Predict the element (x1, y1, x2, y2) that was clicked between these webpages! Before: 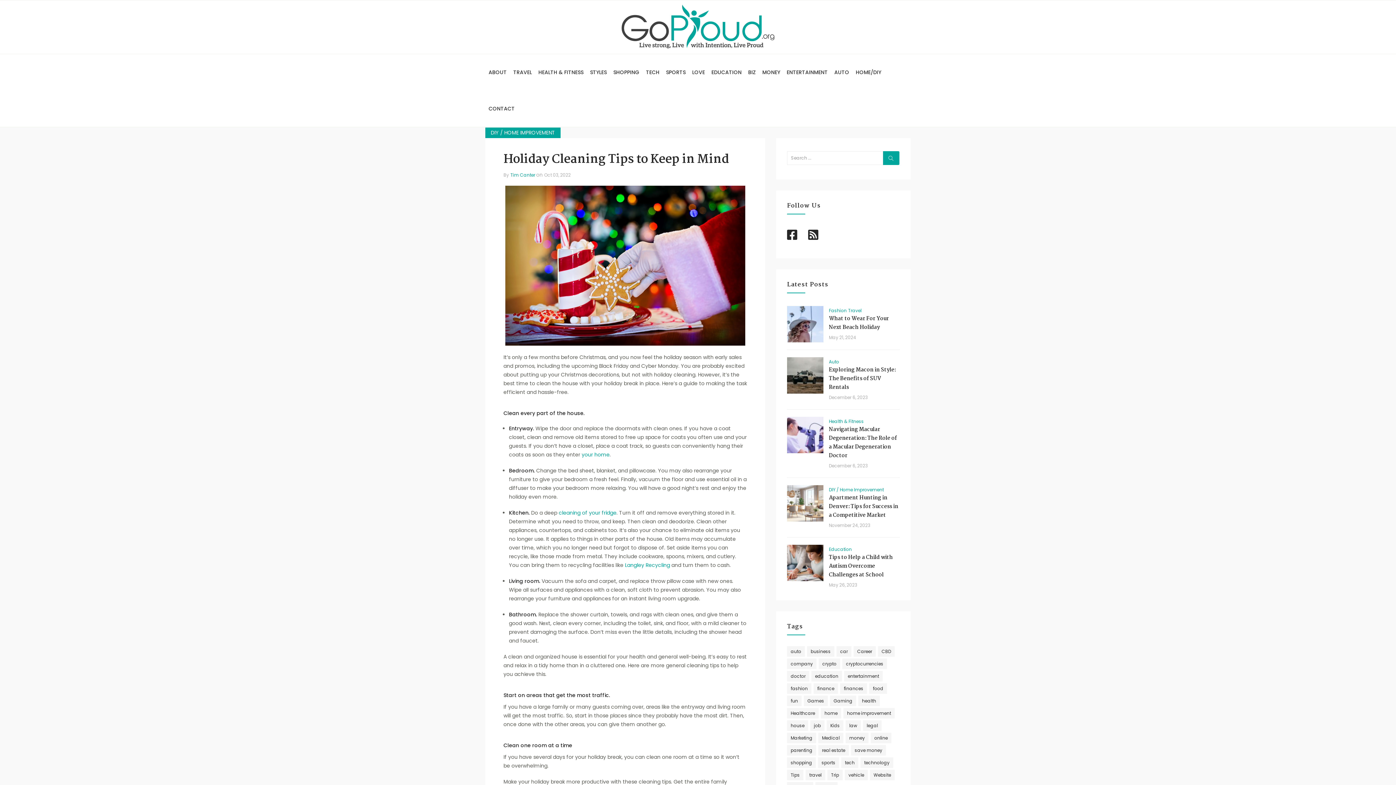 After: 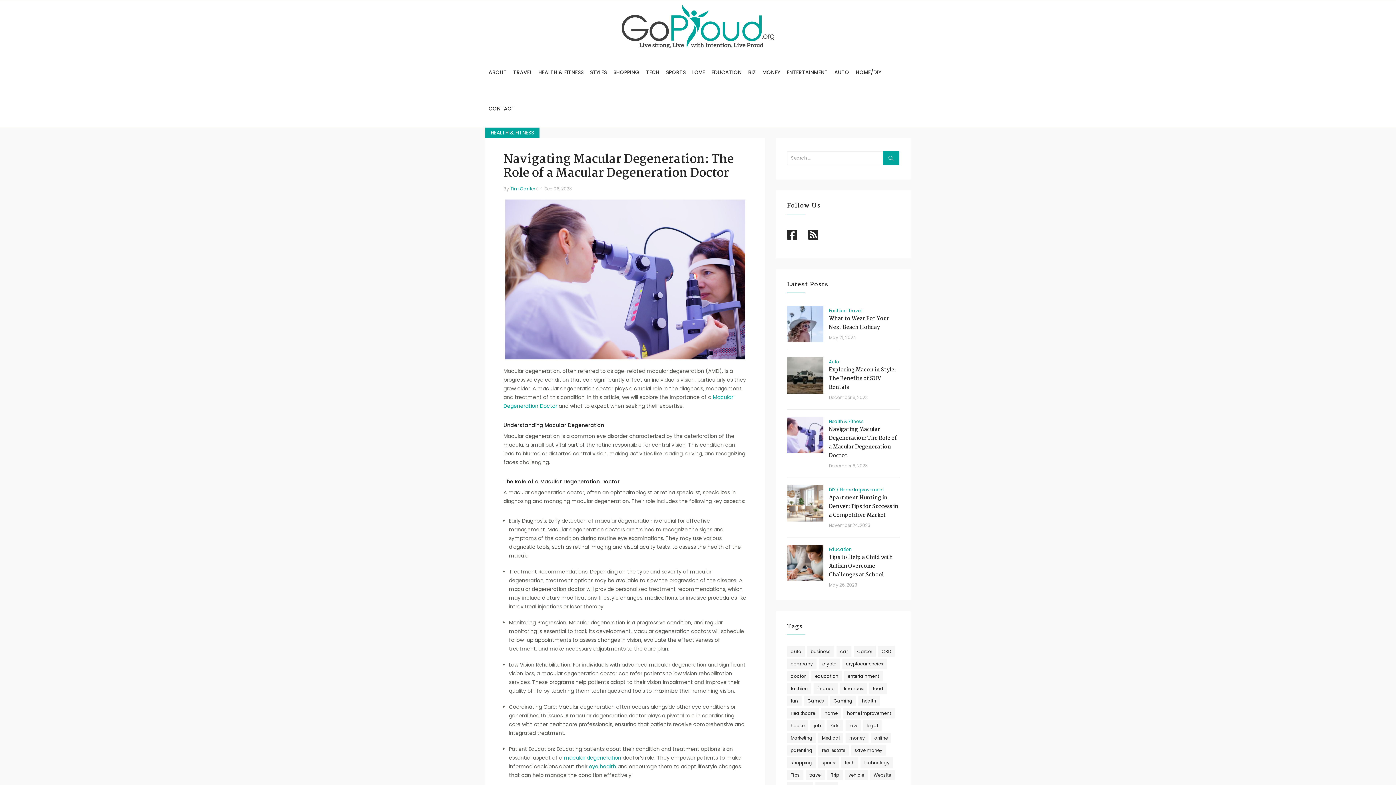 Action: bbox: (787, 417, 823, 453)